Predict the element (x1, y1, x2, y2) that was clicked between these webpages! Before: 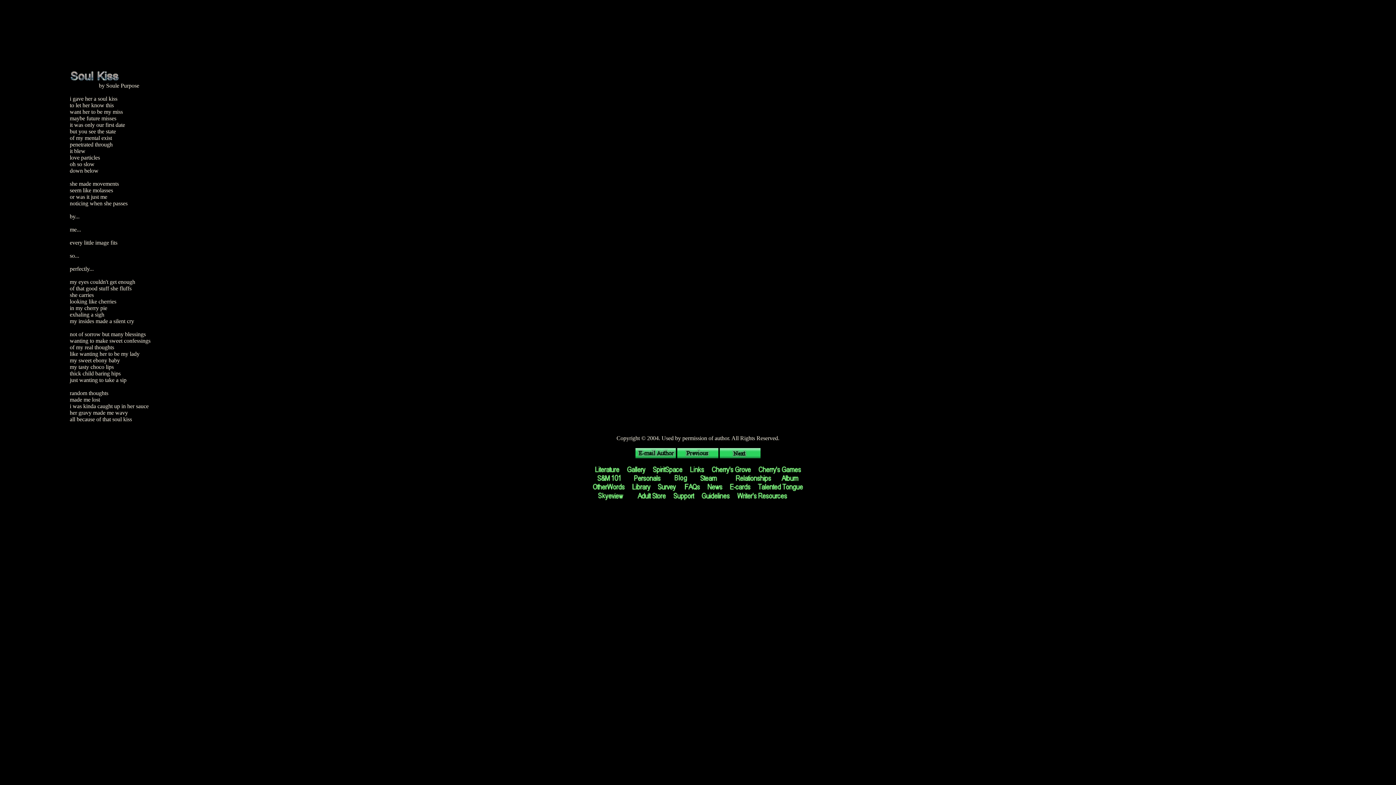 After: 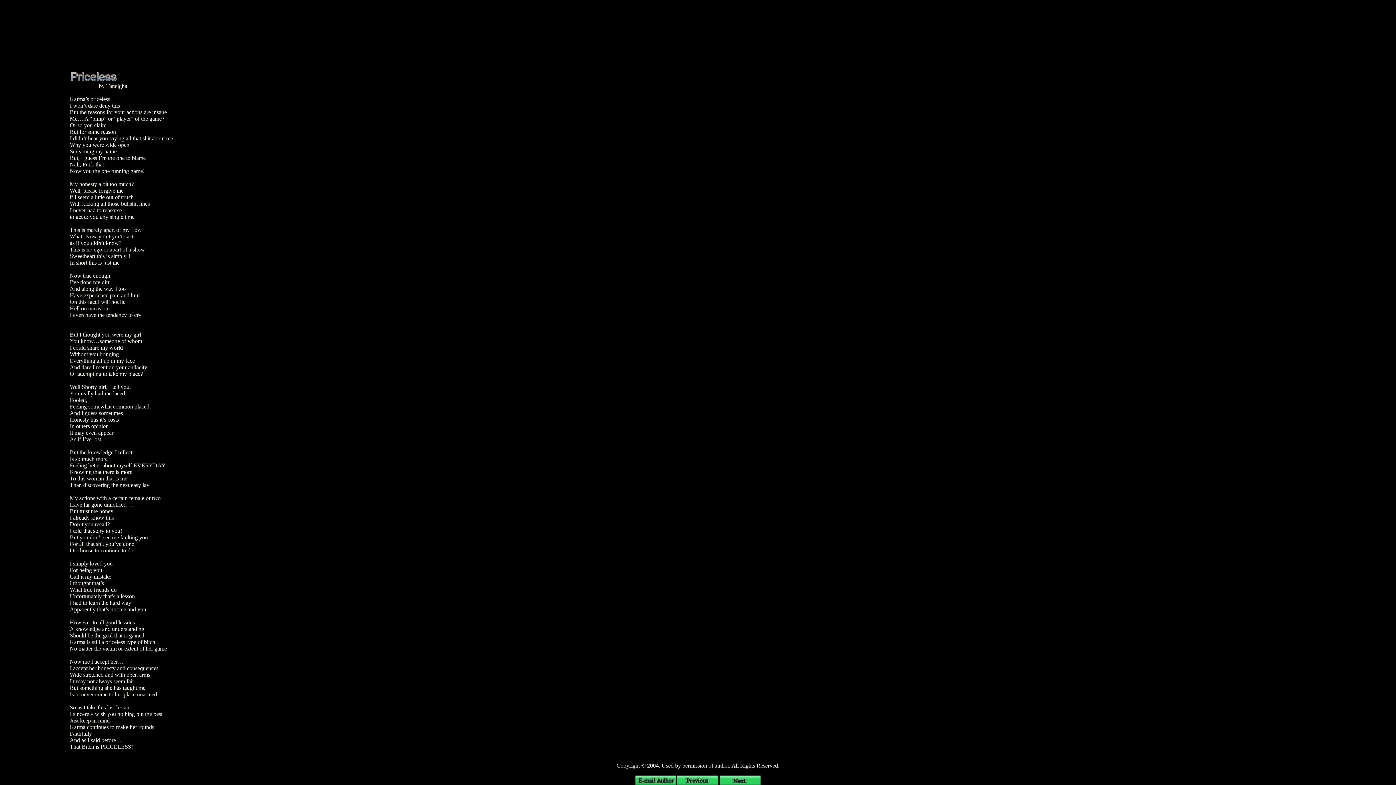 Action: bbox: (677, 453, 718, 459)